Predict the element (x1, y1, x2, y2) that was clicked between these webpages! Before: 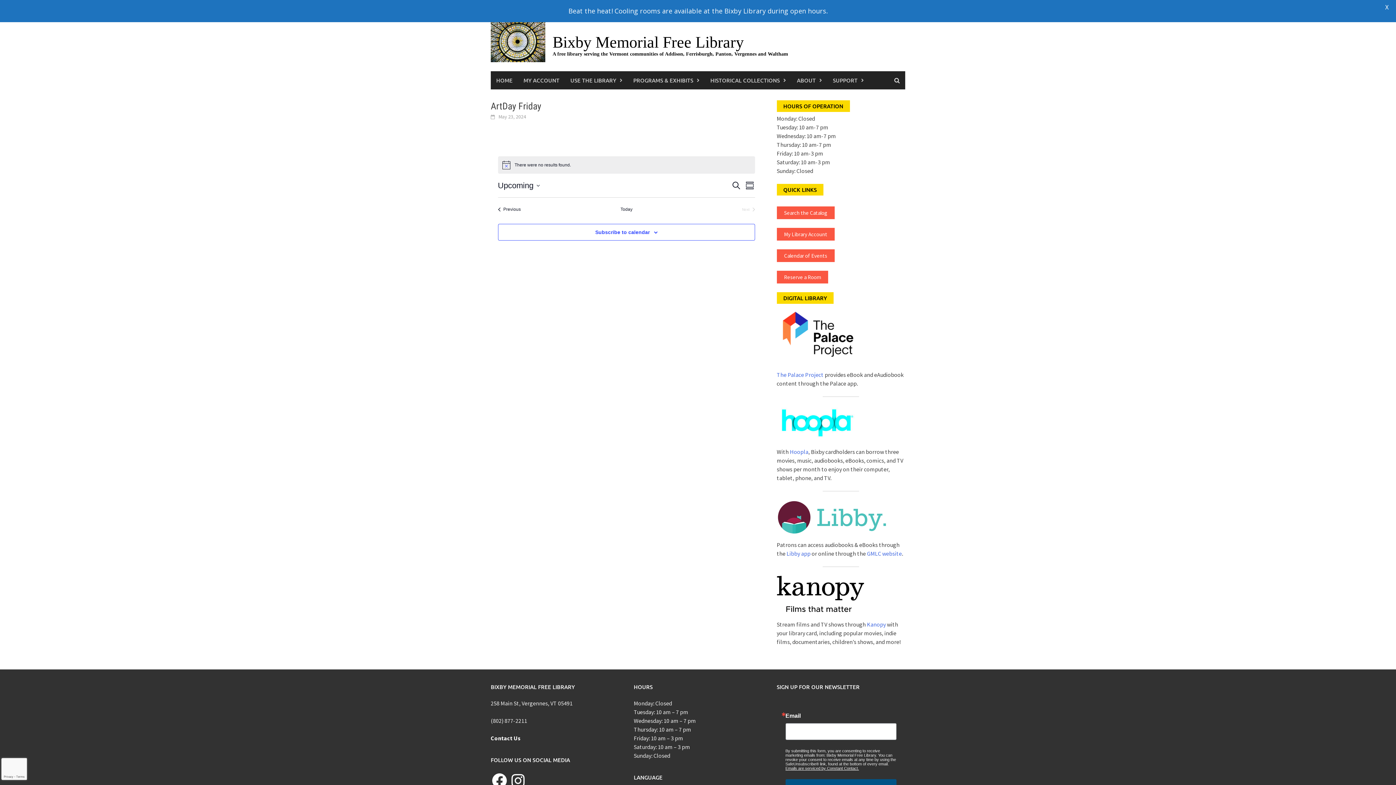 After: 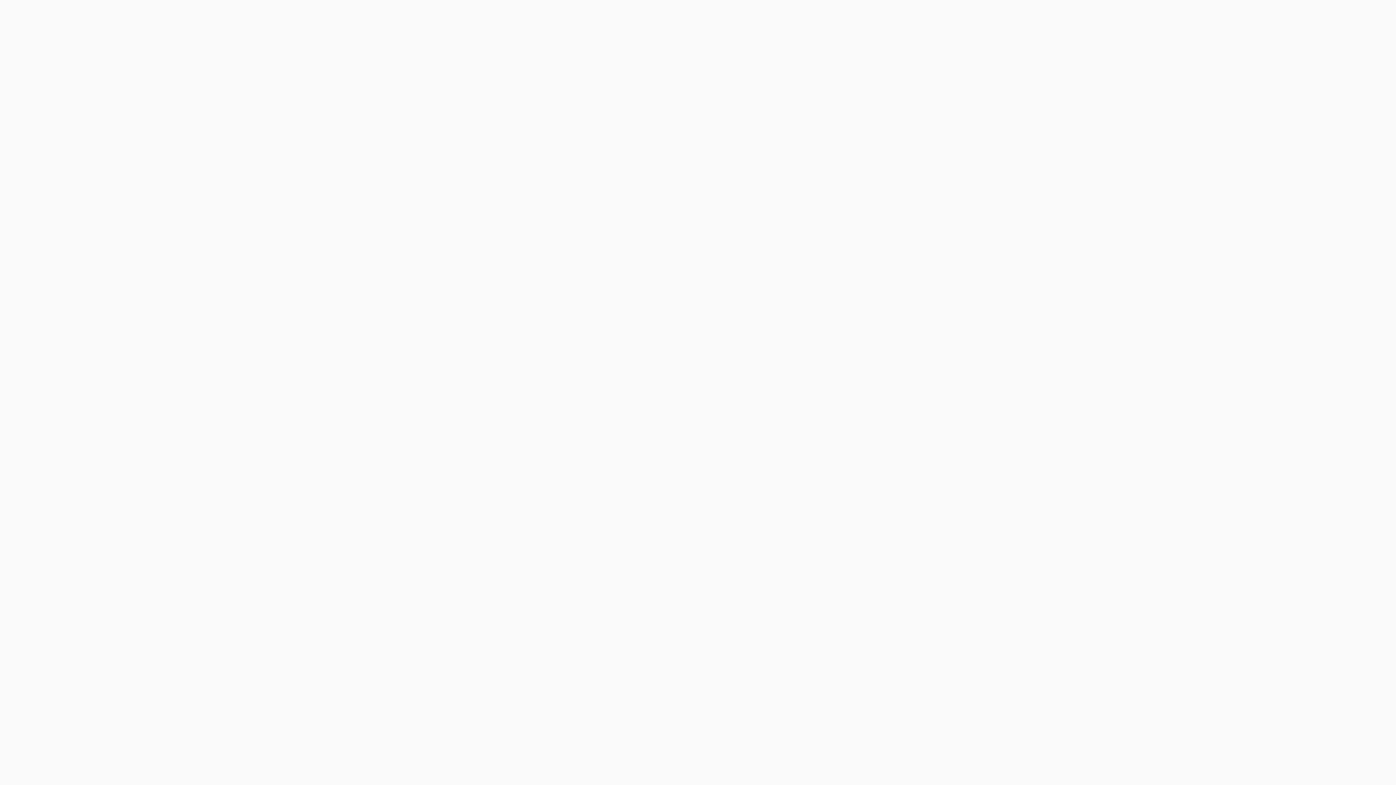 Action: bbox: (776, 206, 834, 219) label: Search the Catalog